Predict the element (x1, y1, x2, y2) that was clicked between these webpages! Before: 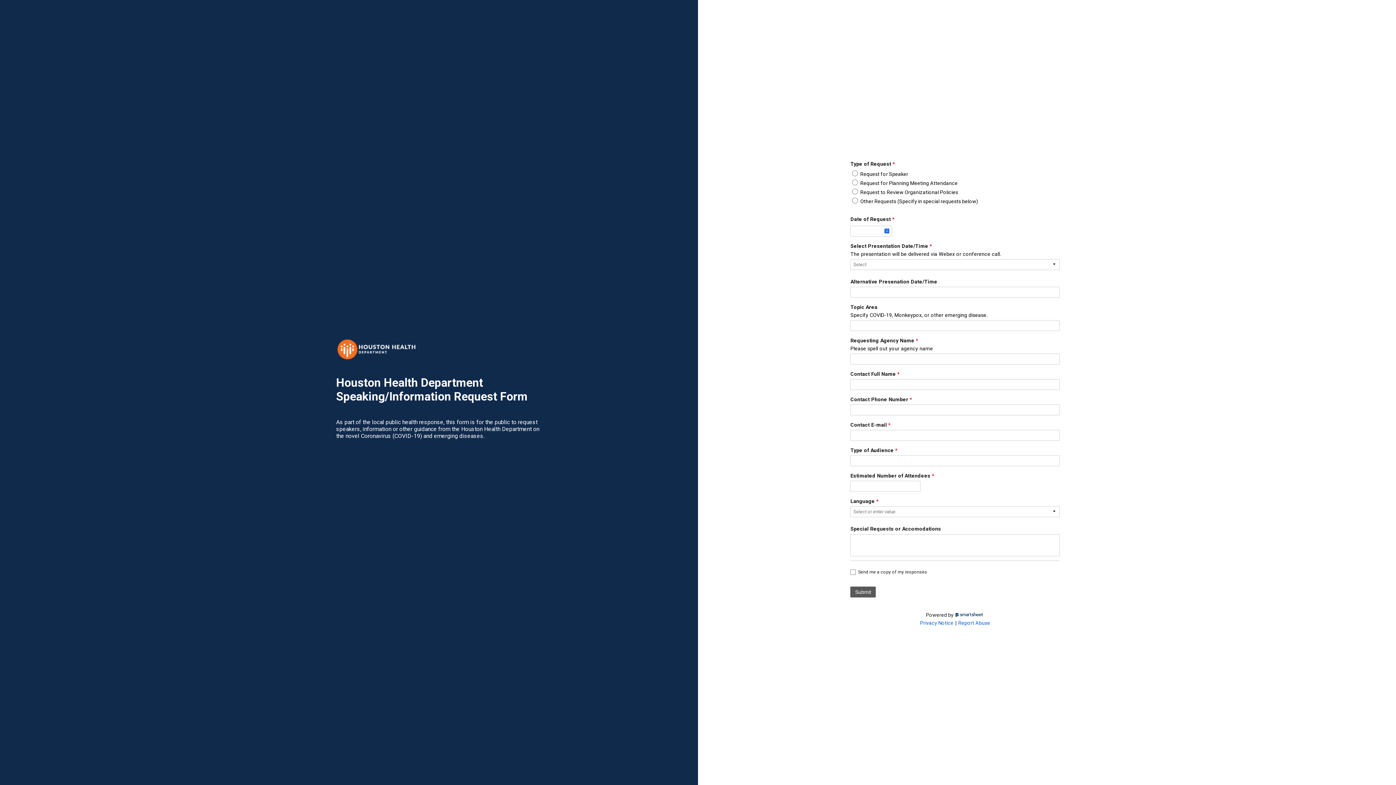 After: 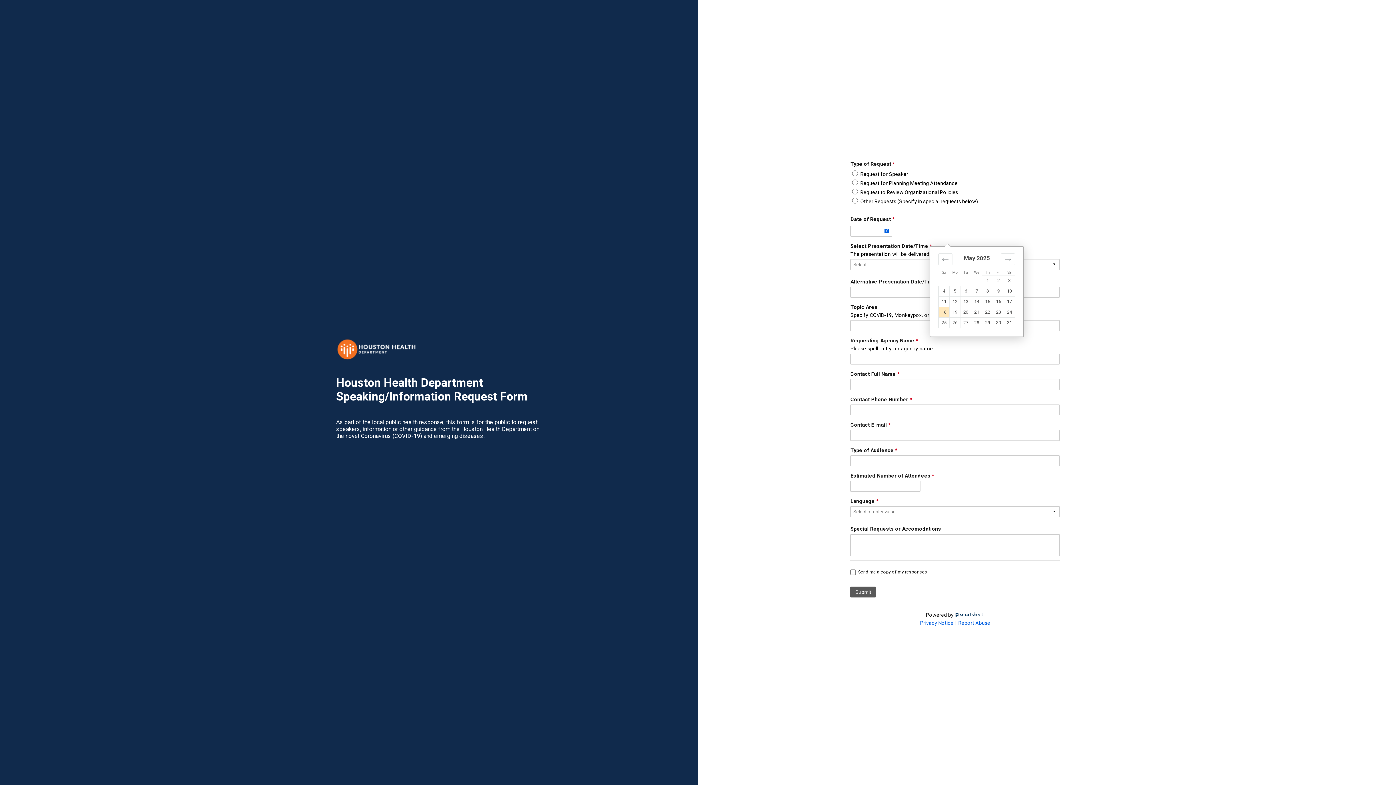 Action: label: Choose bbox: (881, 227, 892, 235)